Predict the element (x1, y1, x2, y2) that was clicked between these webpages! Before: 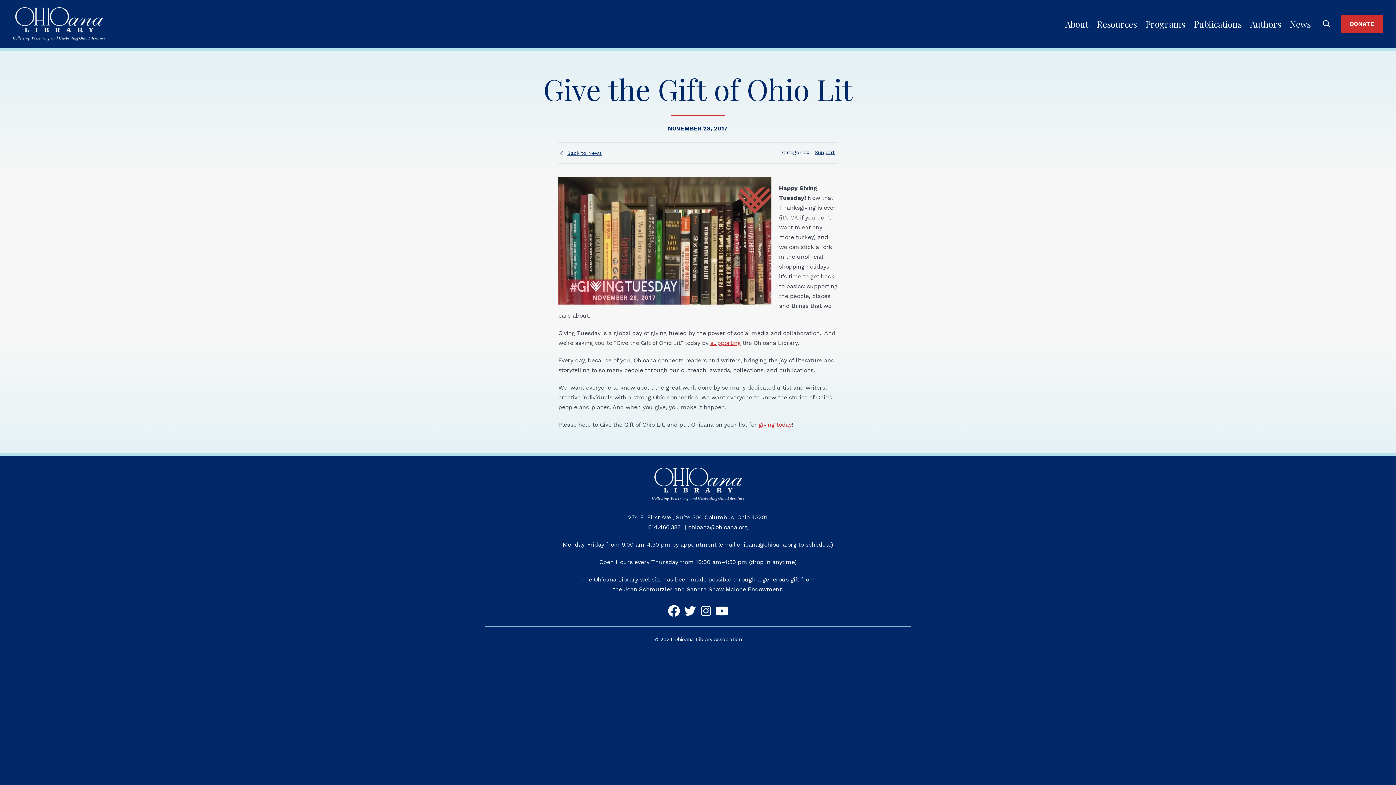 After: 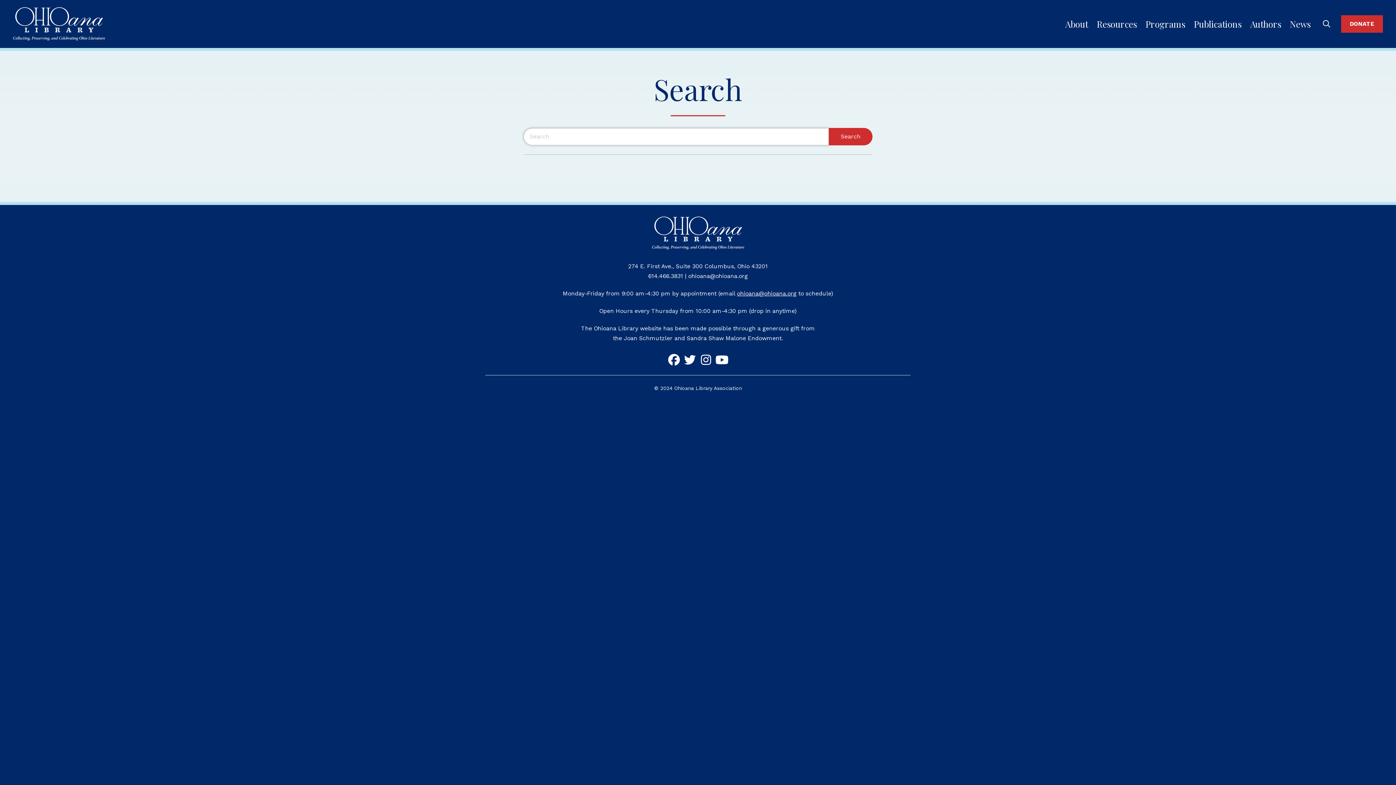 Action: bbox: (1318, 15, 1335, 32) label: Search